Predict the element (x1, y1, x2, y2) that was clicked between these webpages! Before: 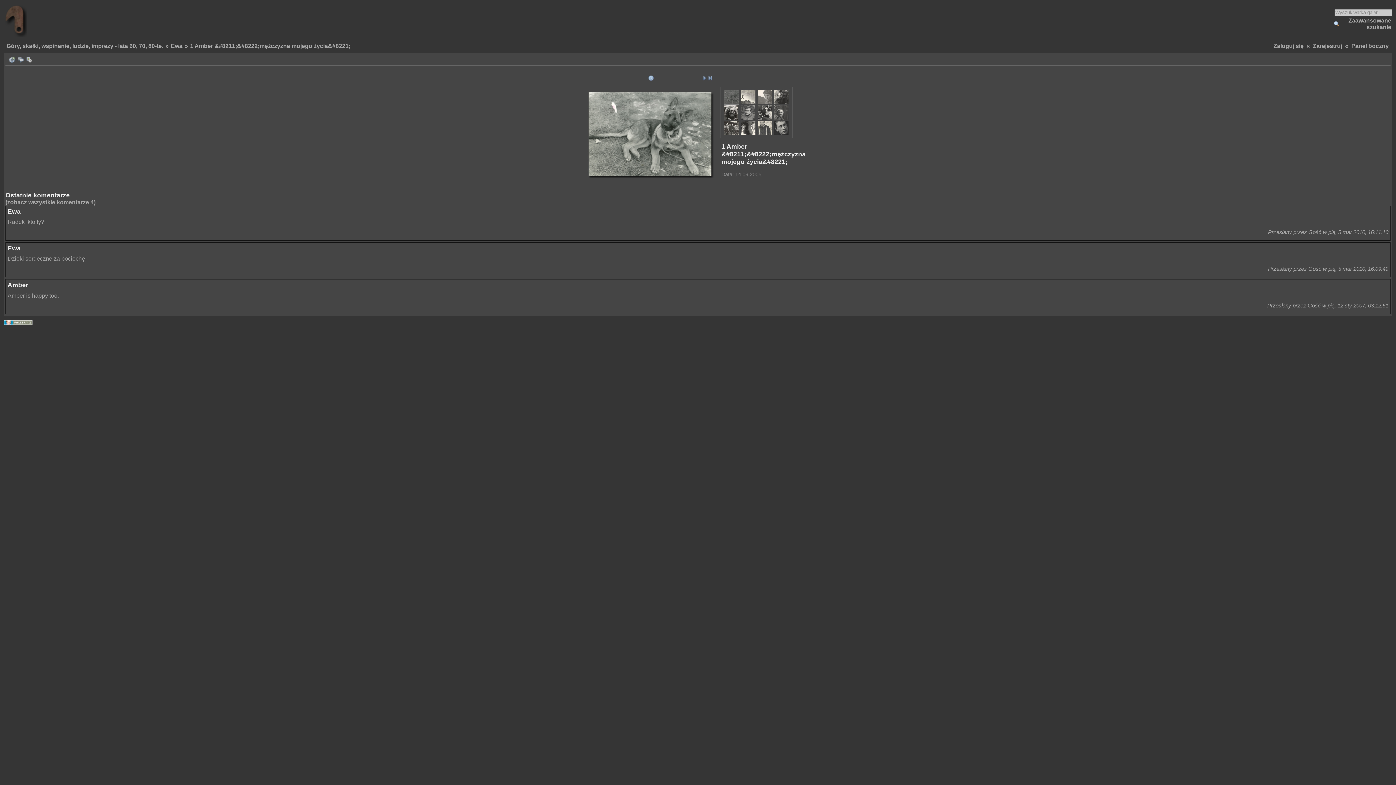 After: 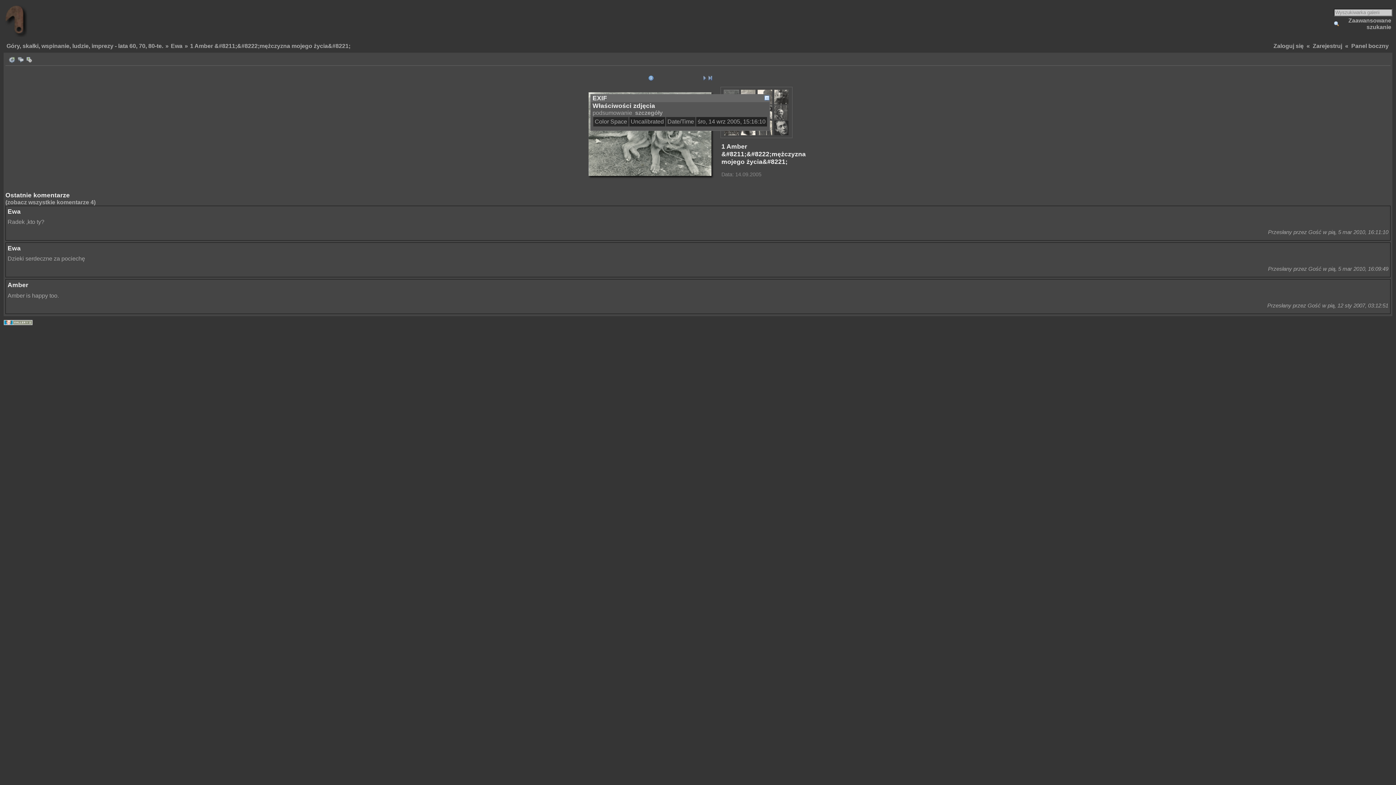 Action: bbox: (648, 75, 654, 80)